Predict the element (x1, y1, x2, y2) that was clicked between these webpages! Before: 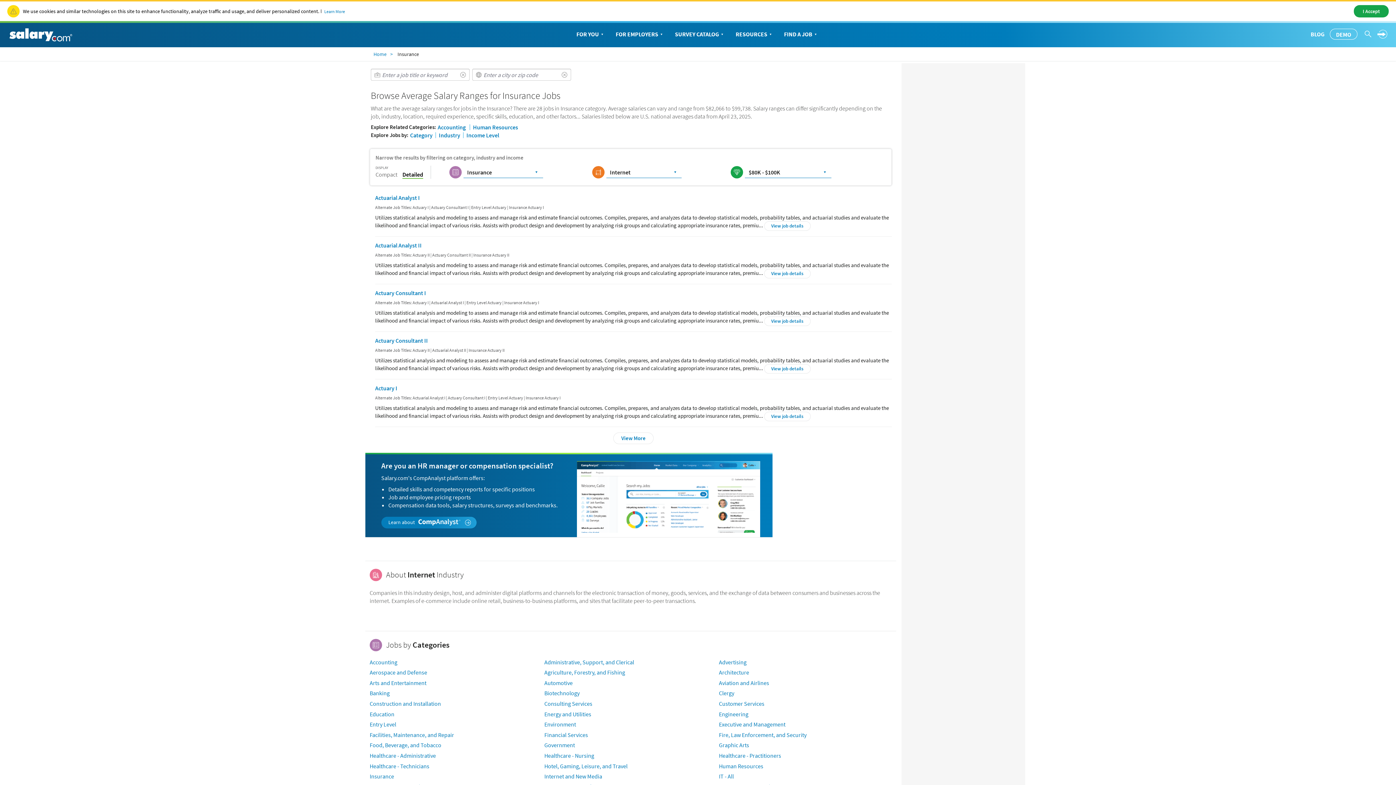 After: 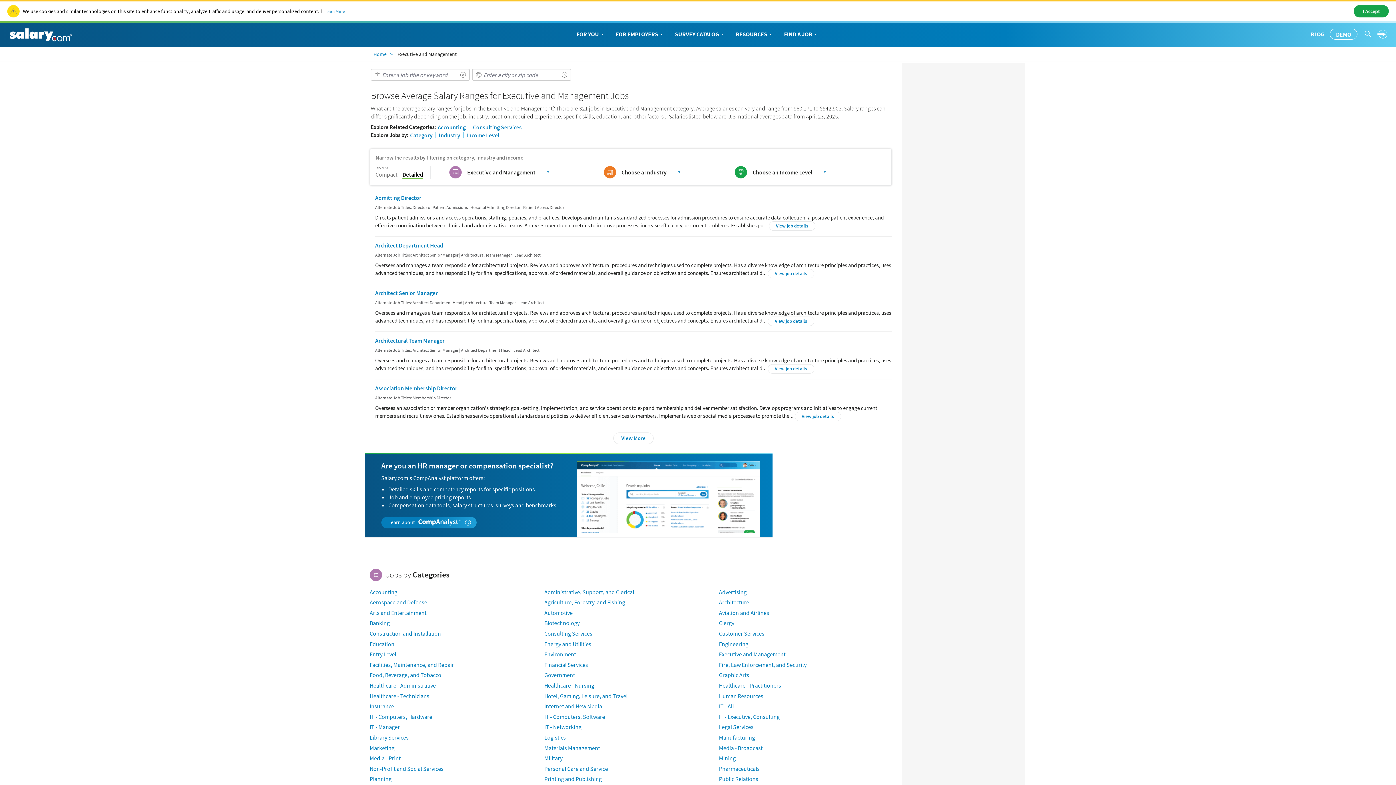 Action: bbox: (719, 721, 785, 728) label: Executive and Management